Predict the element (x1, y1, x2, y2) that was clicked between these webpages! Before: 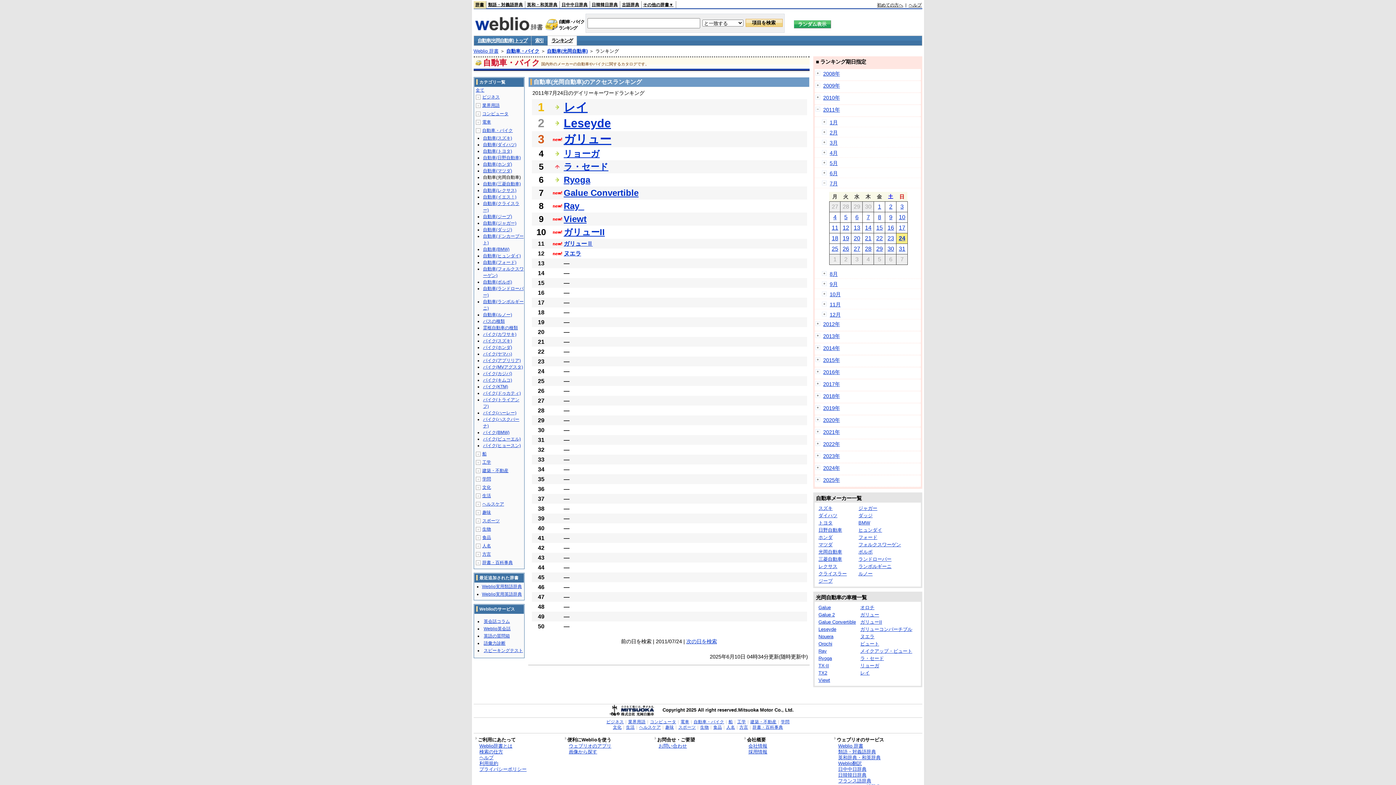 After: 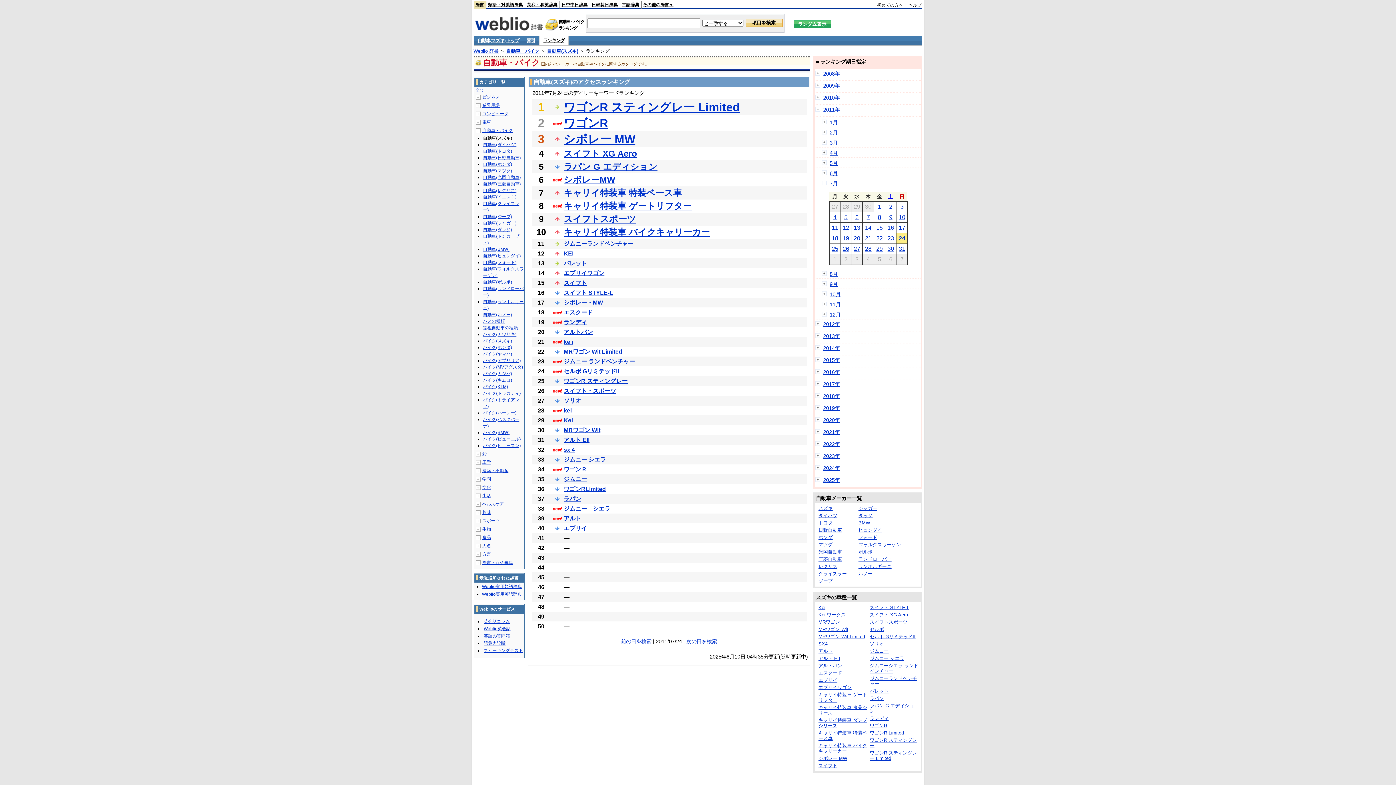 Action: bbox: (483, 135, 512, 140) label: 自動車(スズキ)